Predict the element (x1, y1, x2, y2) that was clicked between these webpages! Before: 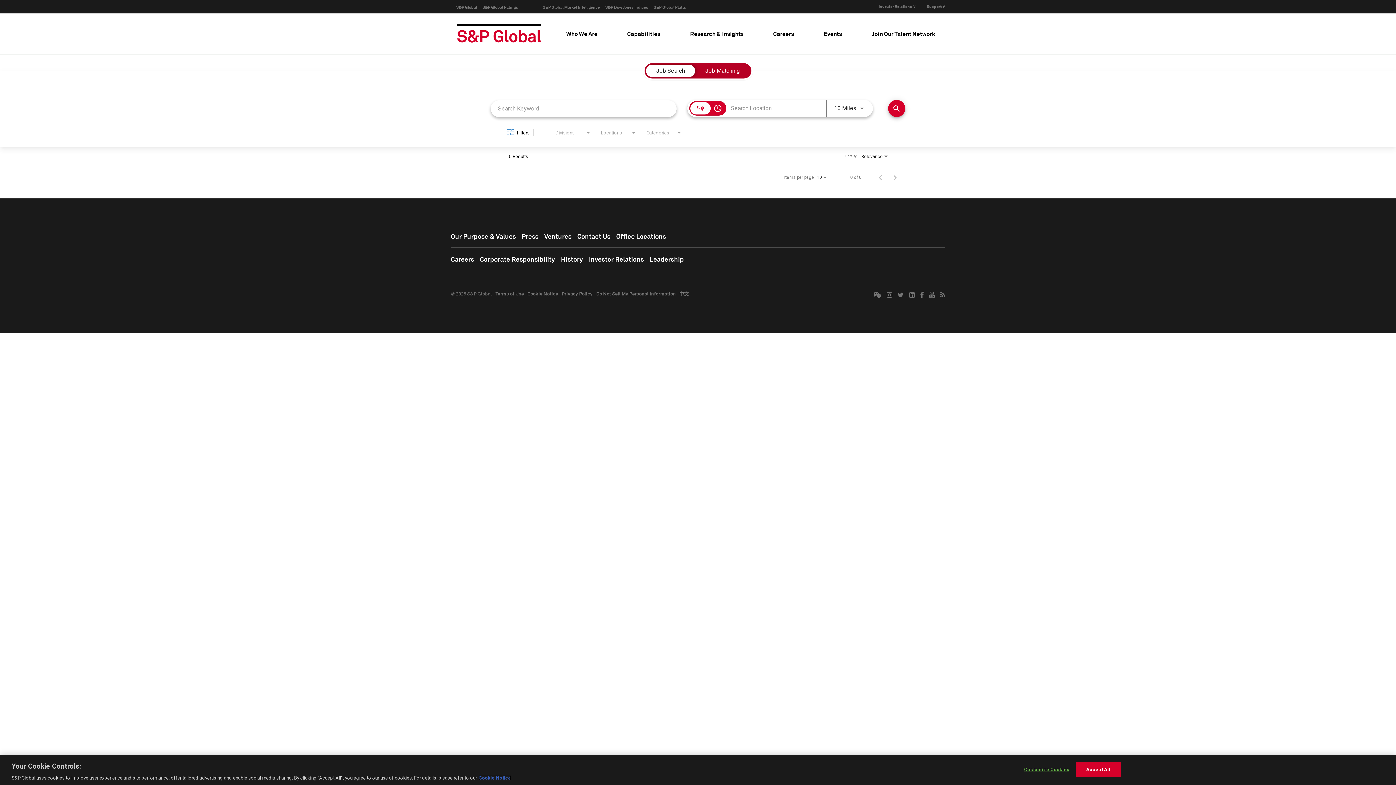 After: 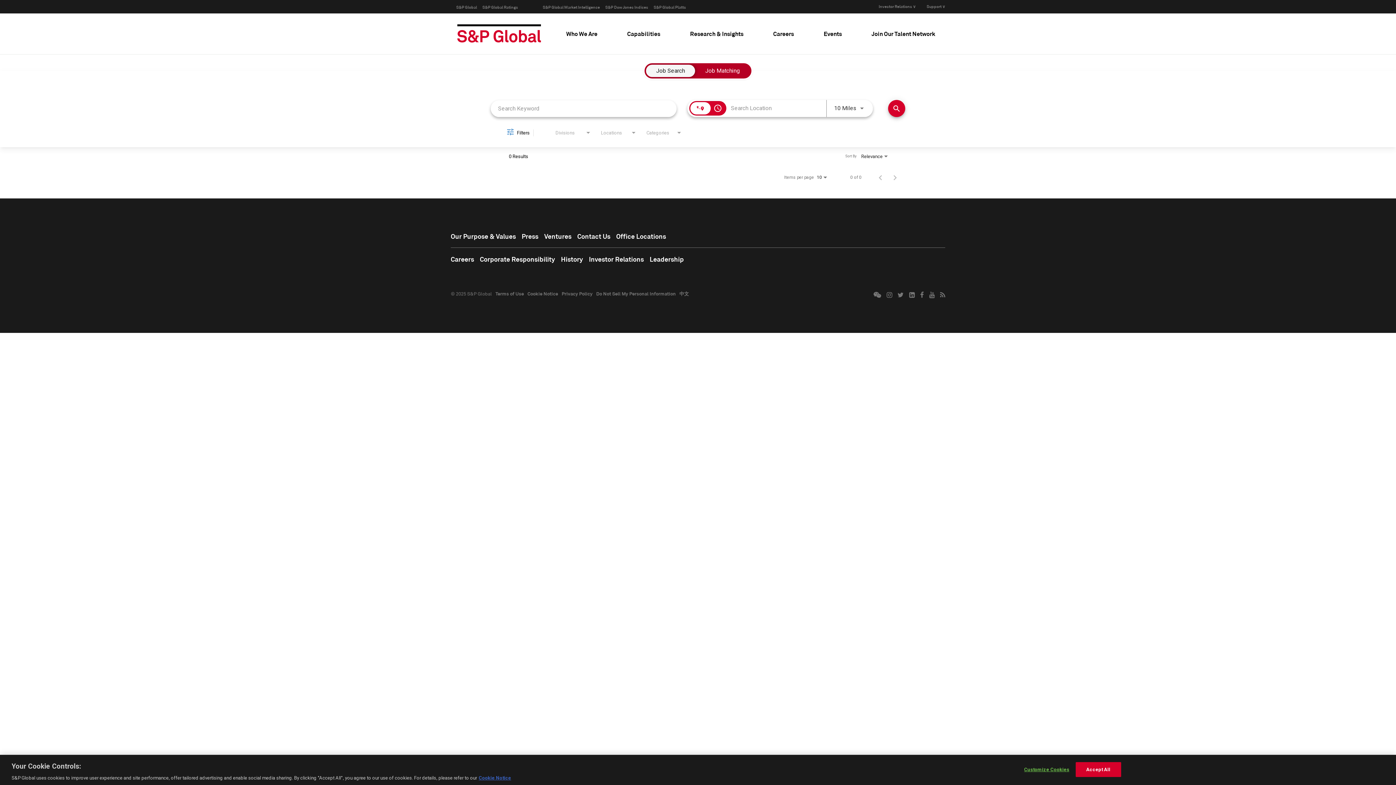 Action: label: Job Search bbox: (652, 64, 689, 77)